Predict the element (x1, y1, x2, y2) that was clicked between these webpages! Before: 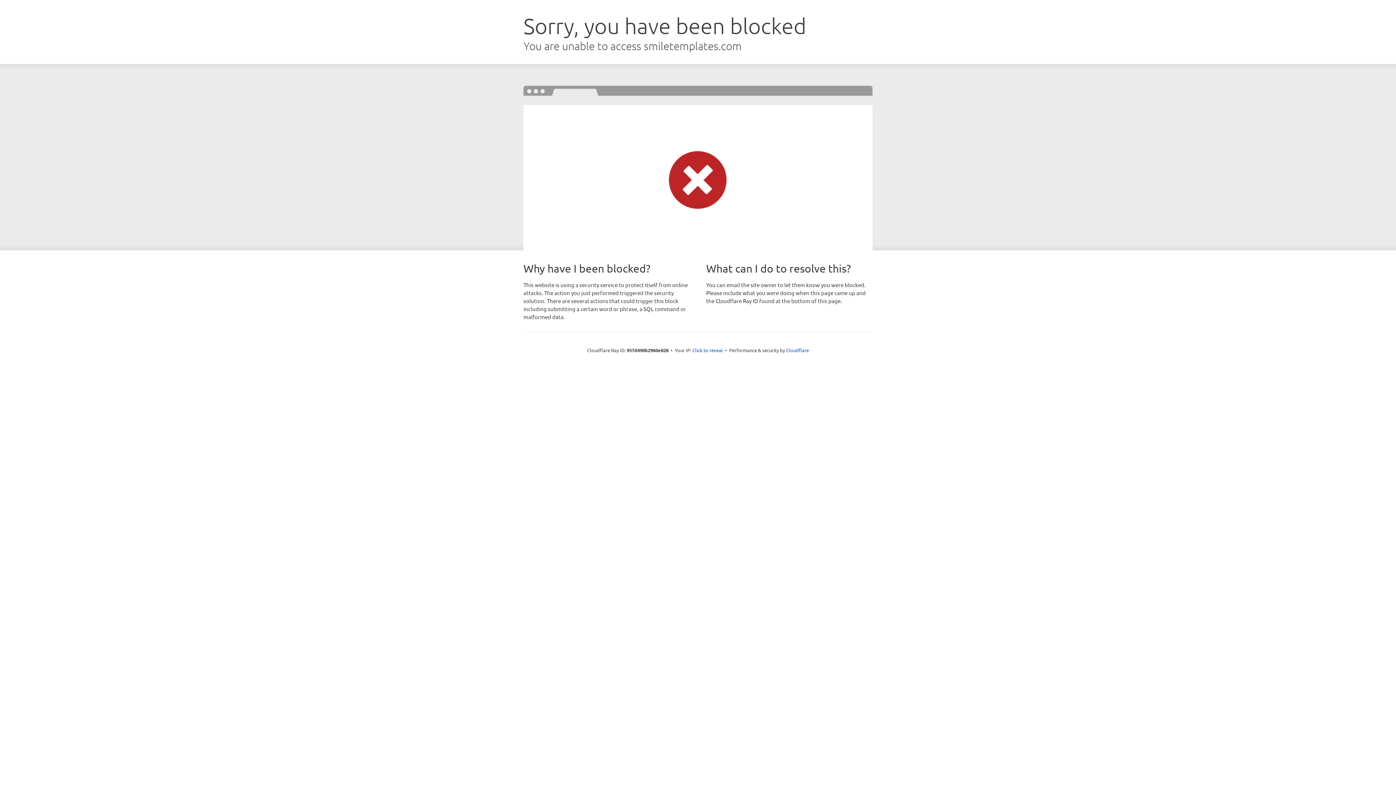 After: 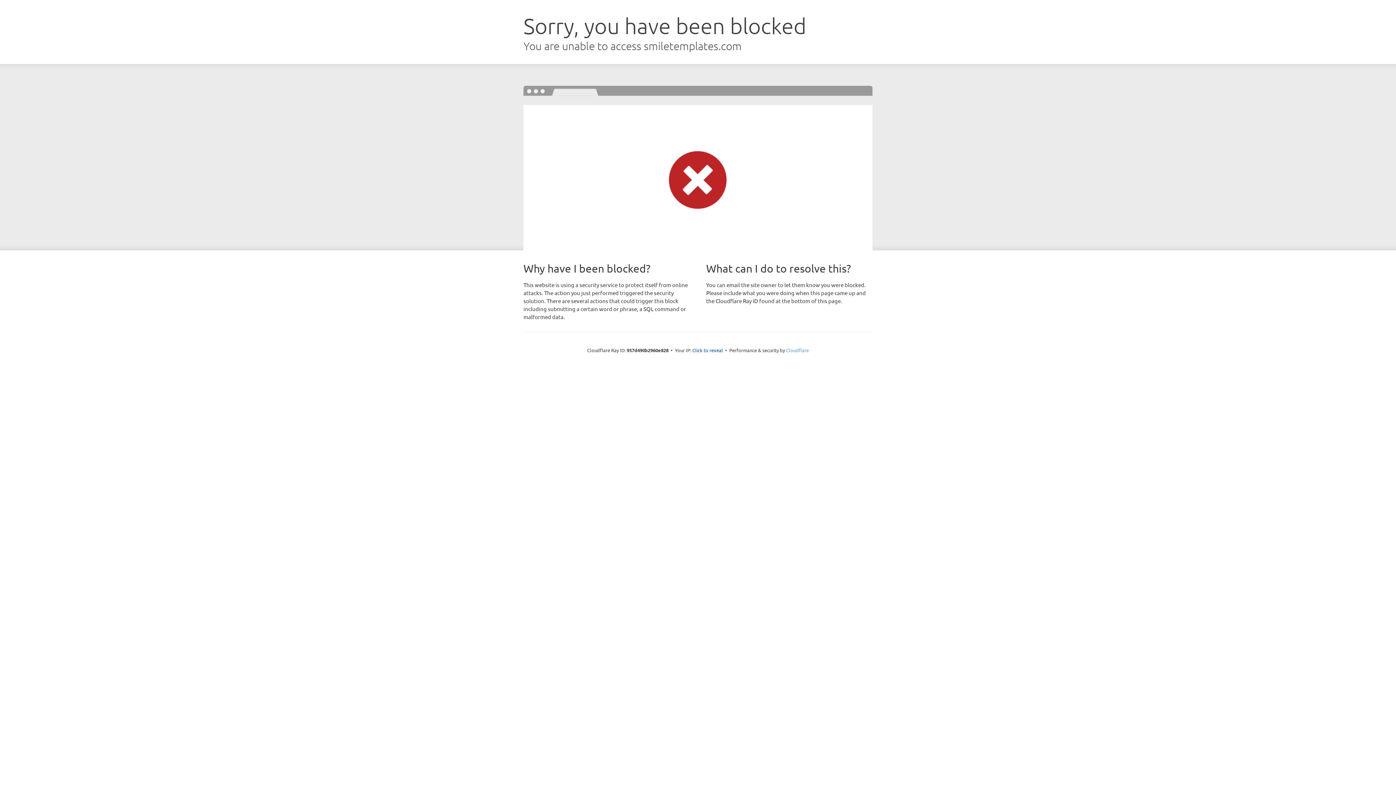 Action: bbox: (786, 347, 809, 353) label: Cloudflare